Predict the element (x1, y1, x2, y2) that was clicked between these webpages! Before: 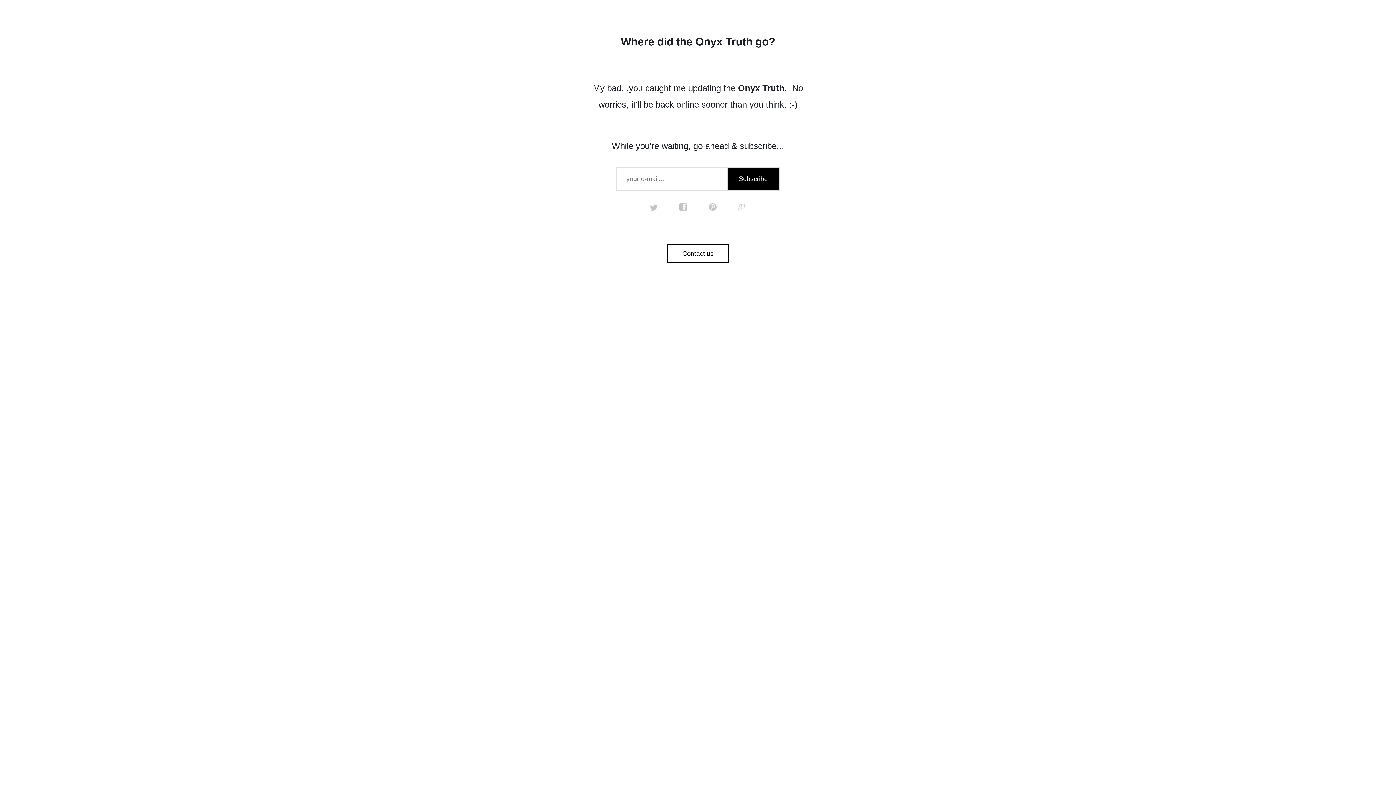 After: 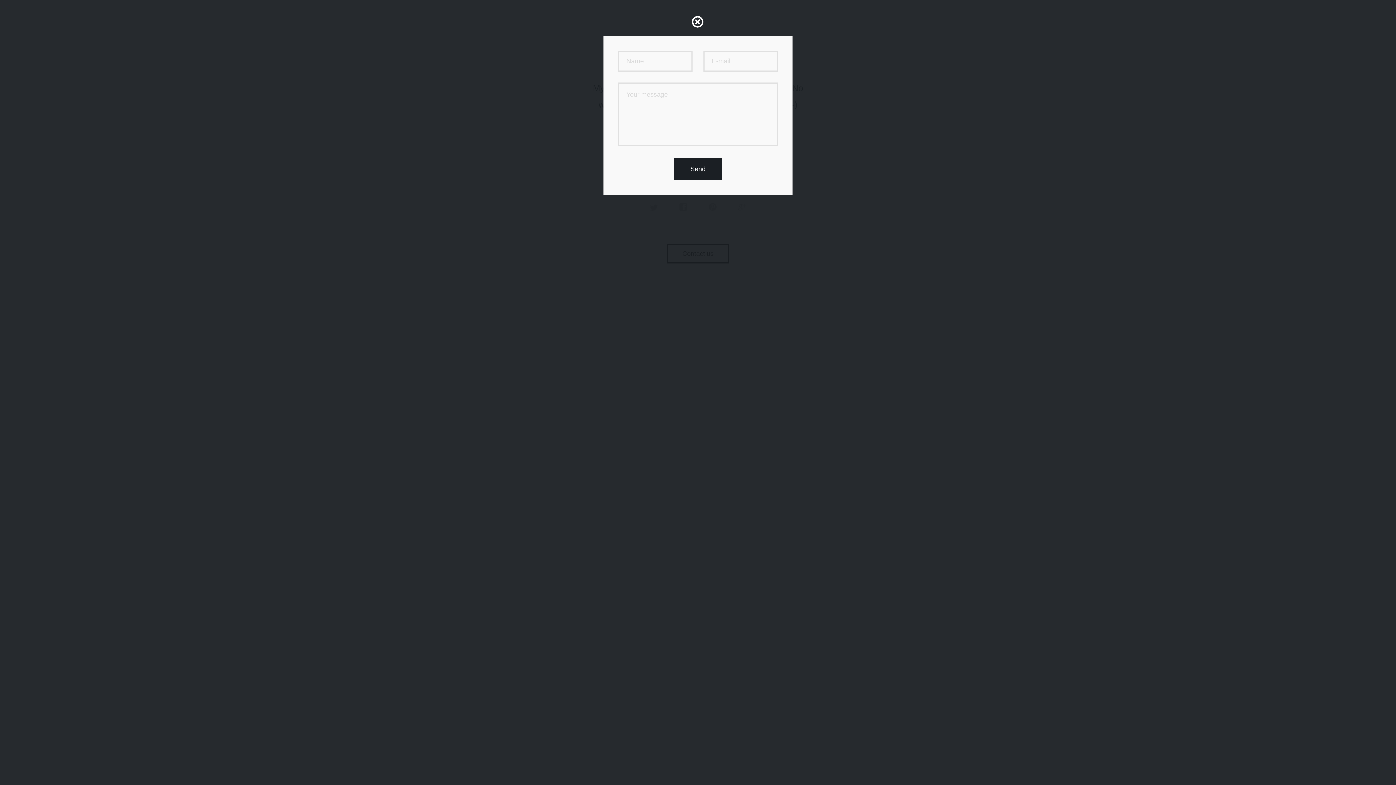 Action: bbox: (666, 244, 729, 263) label: Contact us